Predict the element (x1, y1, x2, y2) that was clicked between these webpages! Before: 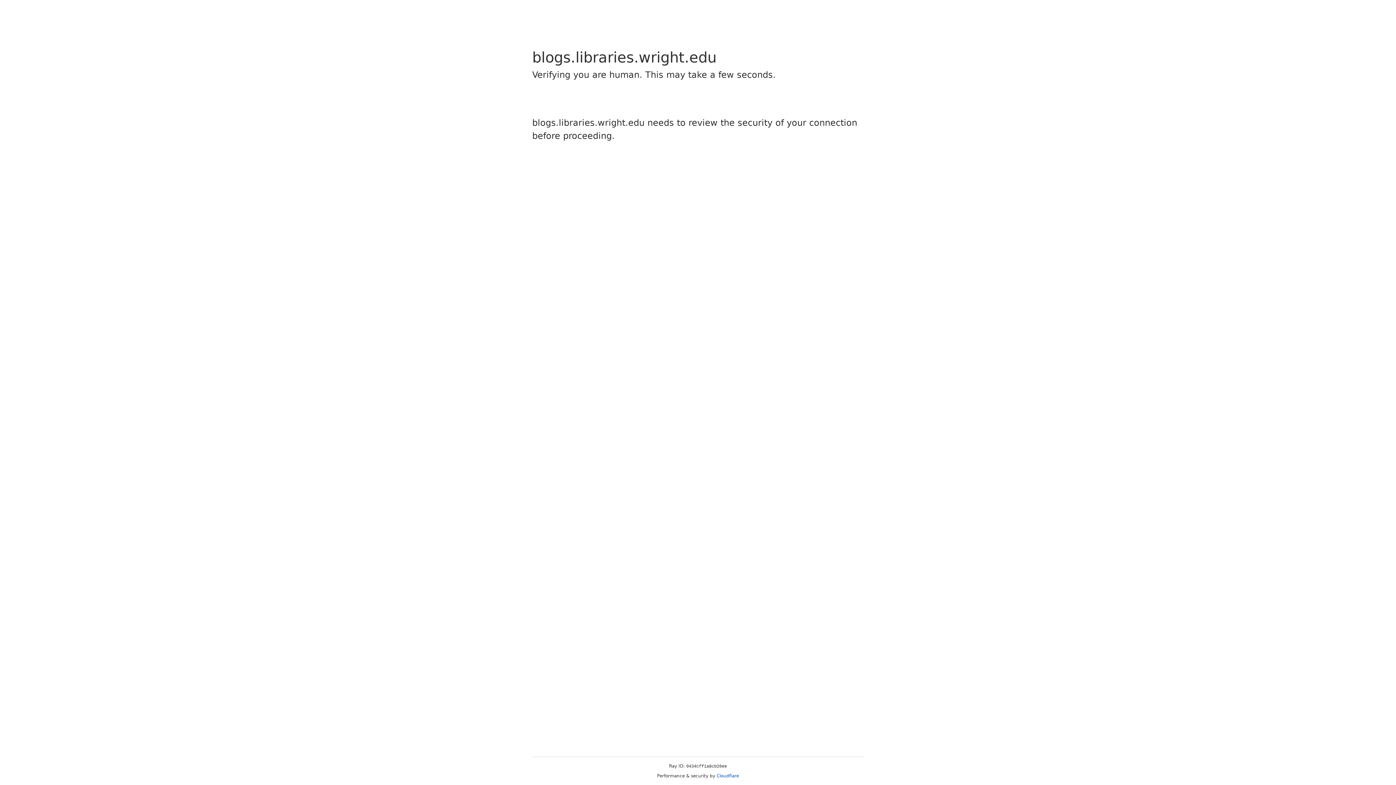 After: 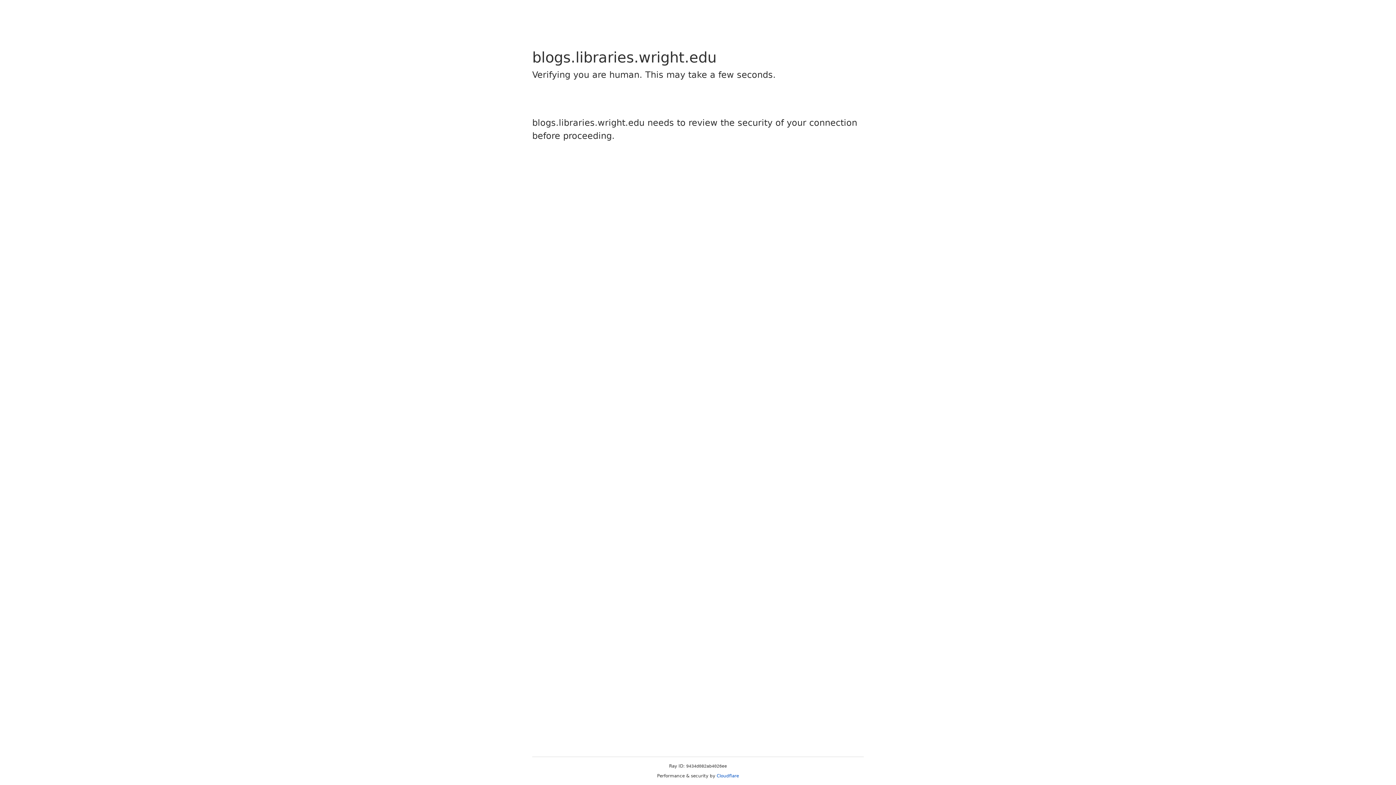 Action: bbox: (716, 773, 739, 778) label: Cloudflare